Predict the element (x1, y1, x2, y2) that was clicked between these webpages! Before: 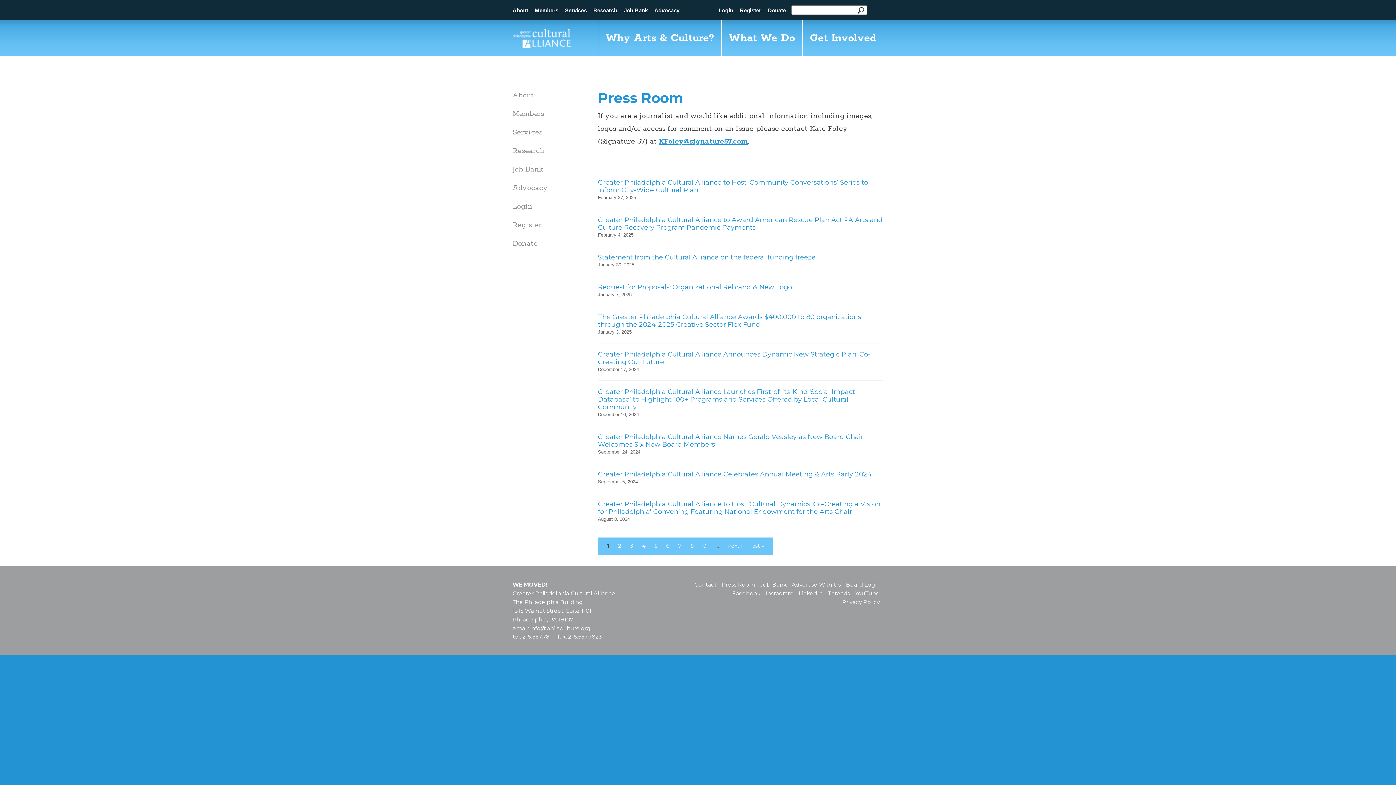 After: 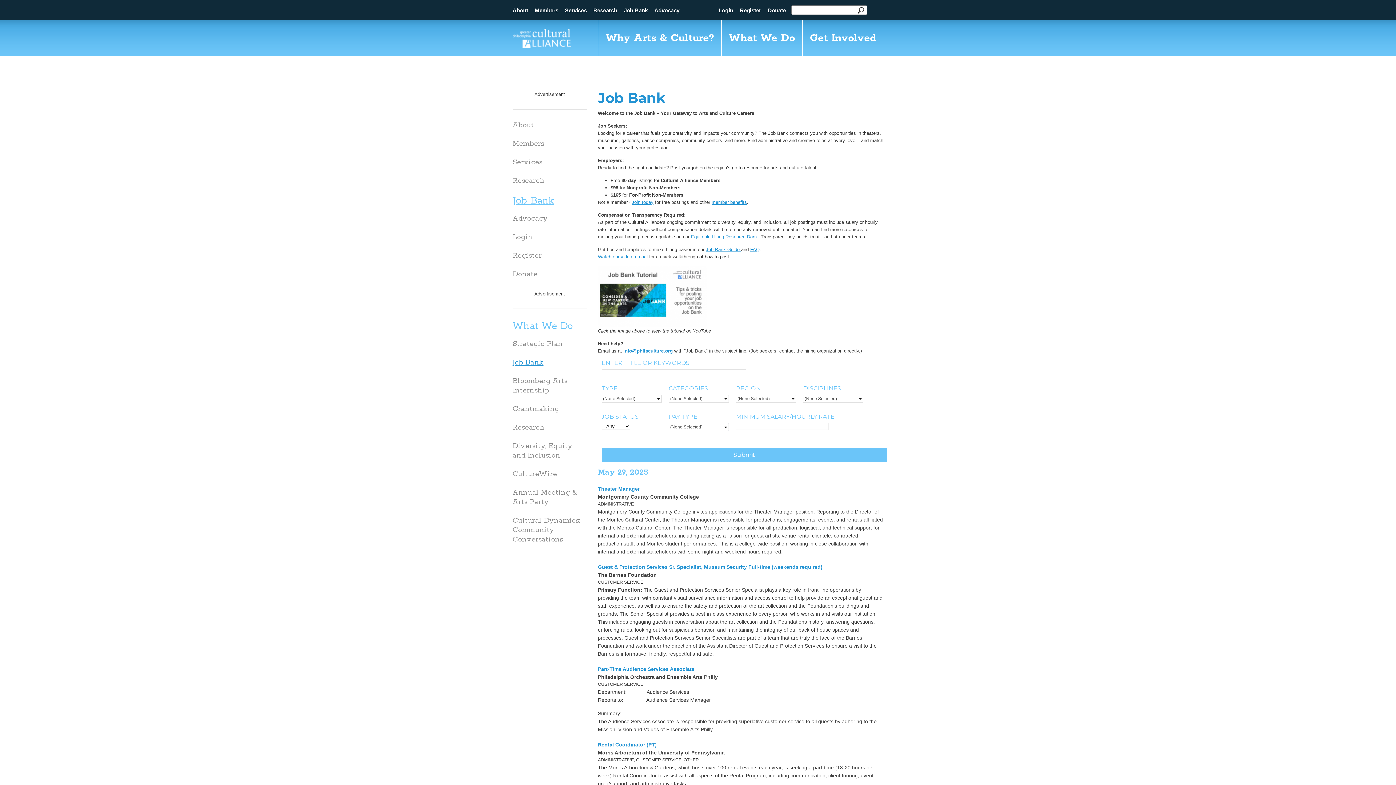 Action: label: Job Bank bbox: (512, 165, 548, 174)